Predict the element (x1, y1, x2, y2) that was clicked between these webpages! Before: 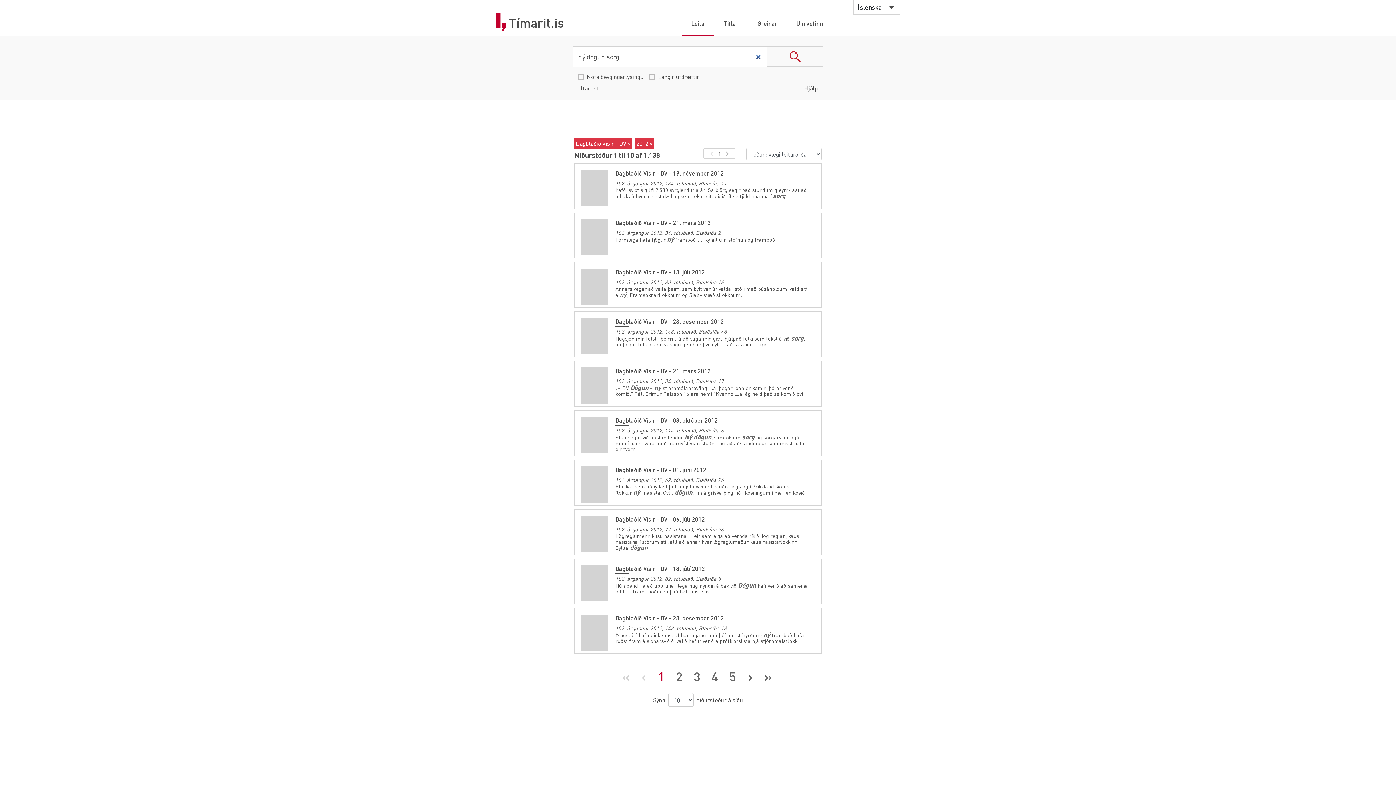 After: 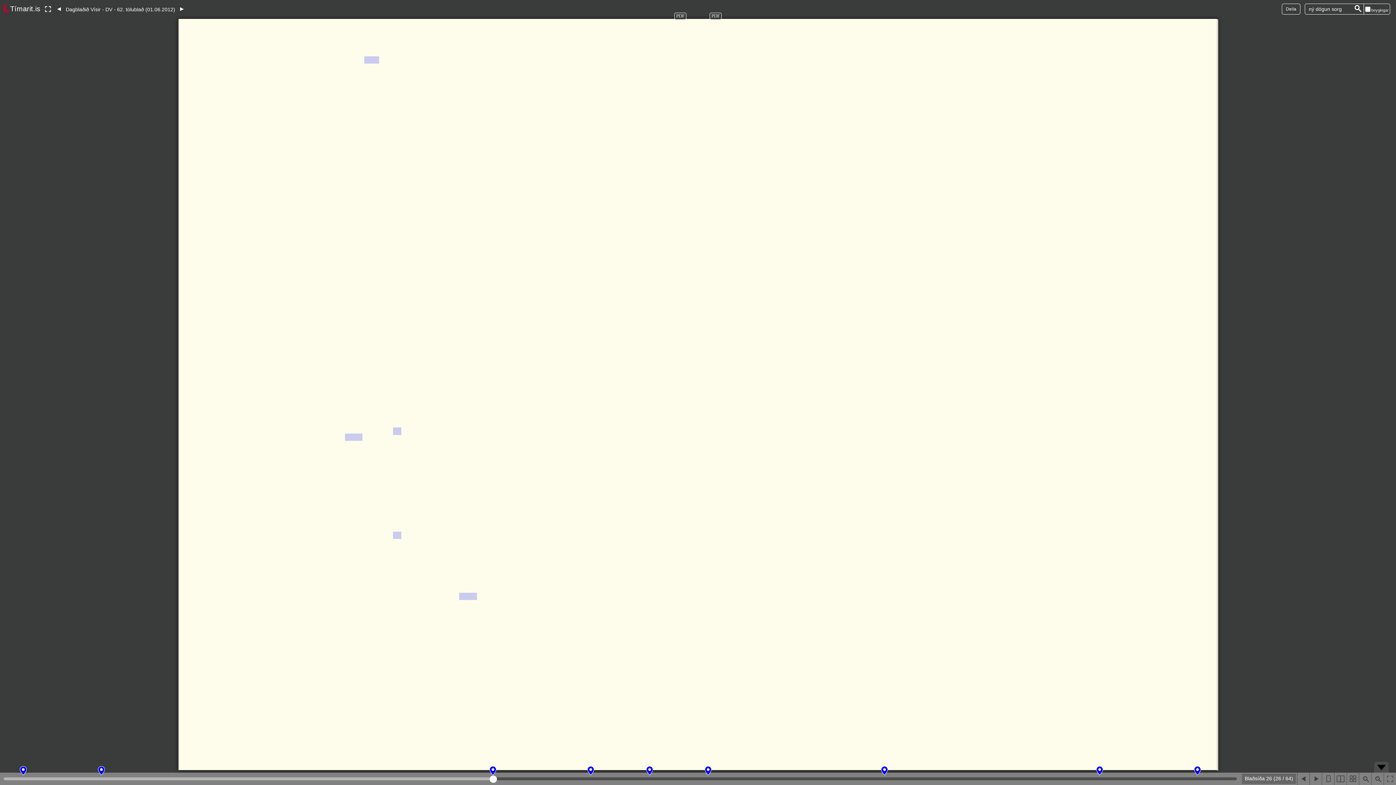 Action: bbox: (615, 466, 706, 473) label: Dagblaðið Vísir - DV - 01. júní 2012